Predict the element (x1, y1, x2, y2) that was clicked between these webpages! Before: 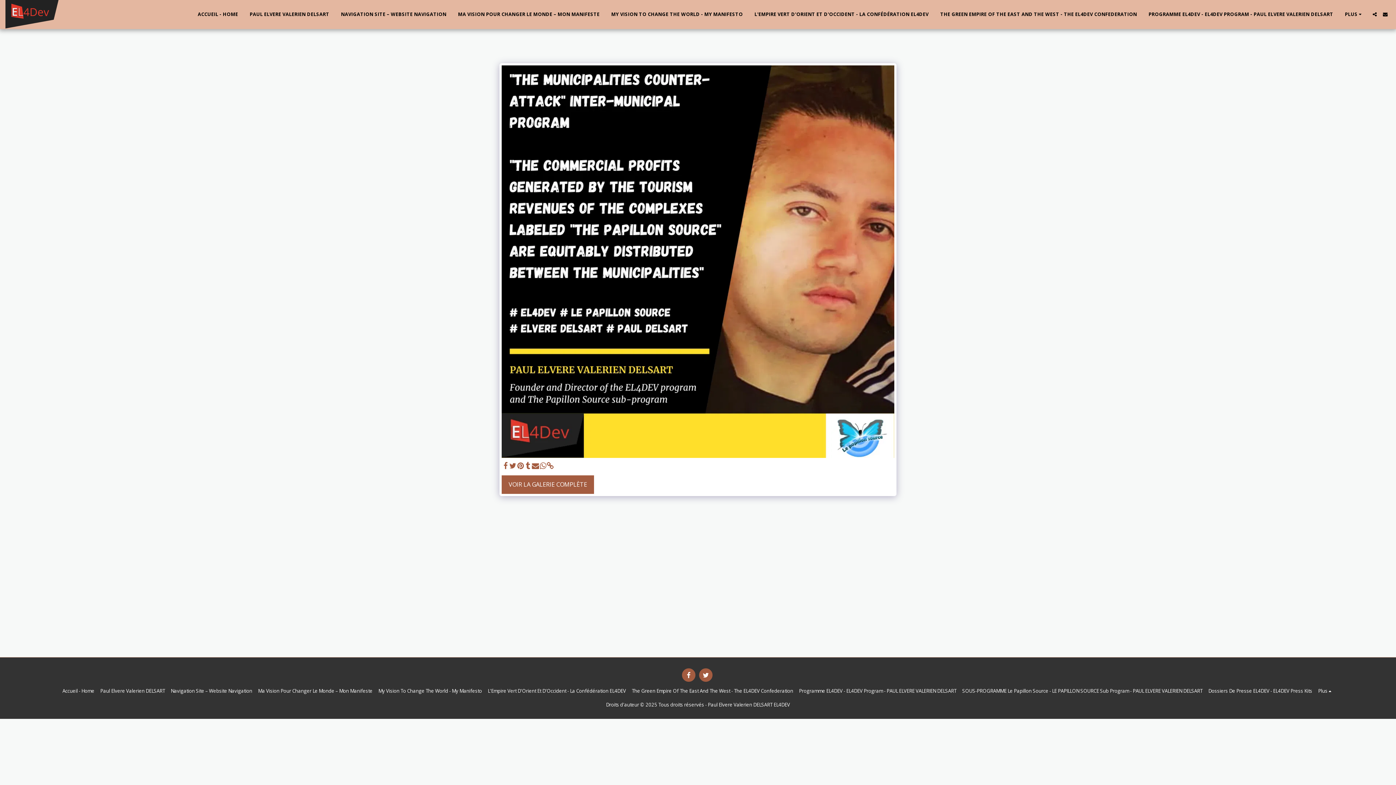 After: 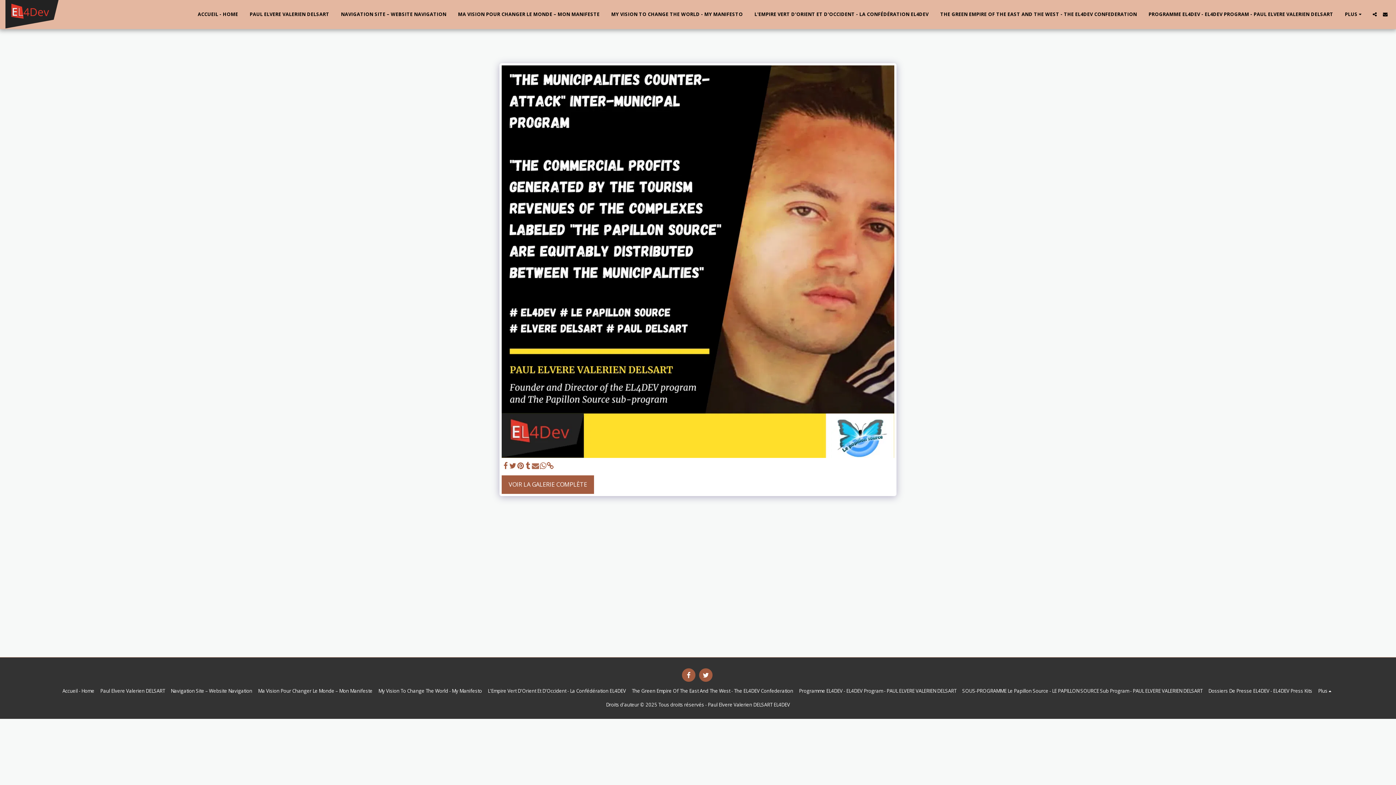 Action: bbox: (531, 461, 539, 470) label:  